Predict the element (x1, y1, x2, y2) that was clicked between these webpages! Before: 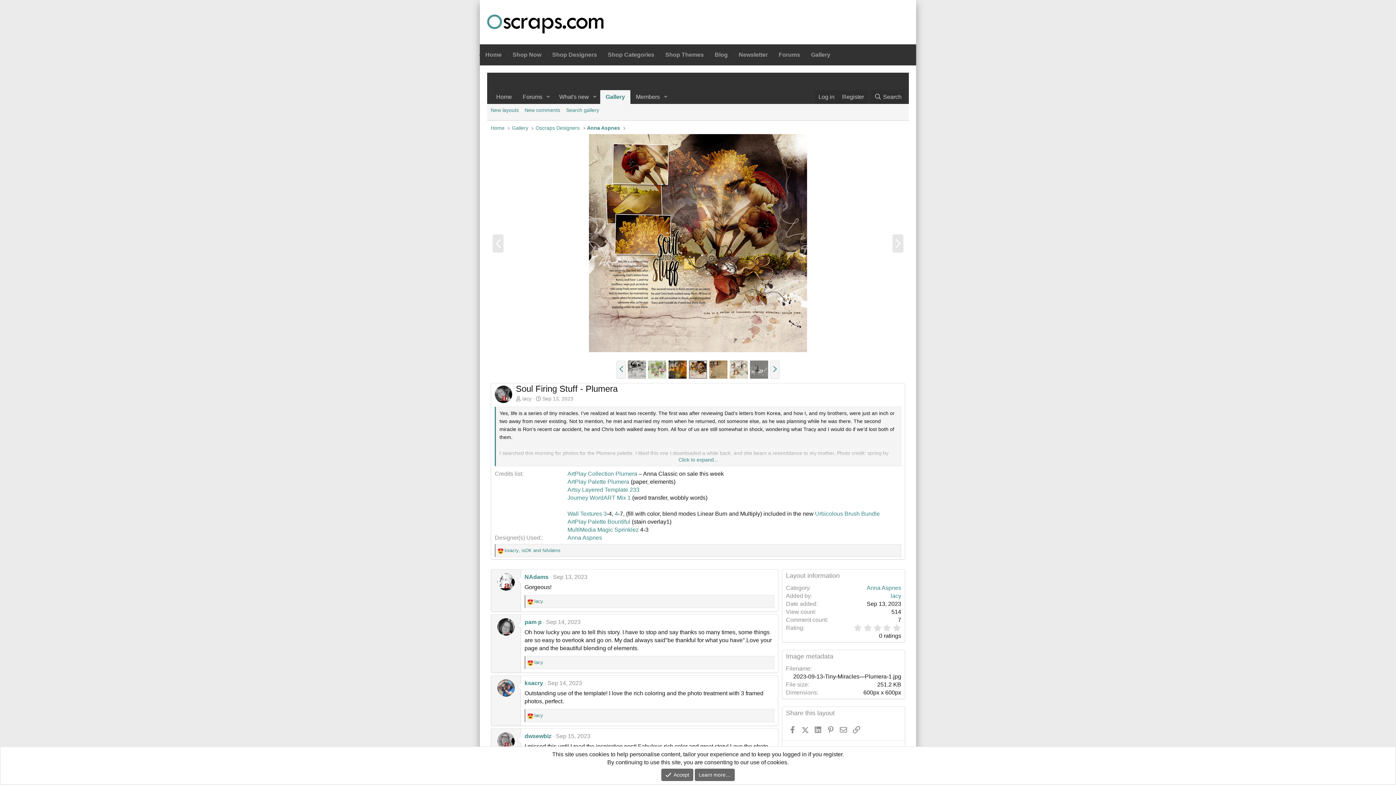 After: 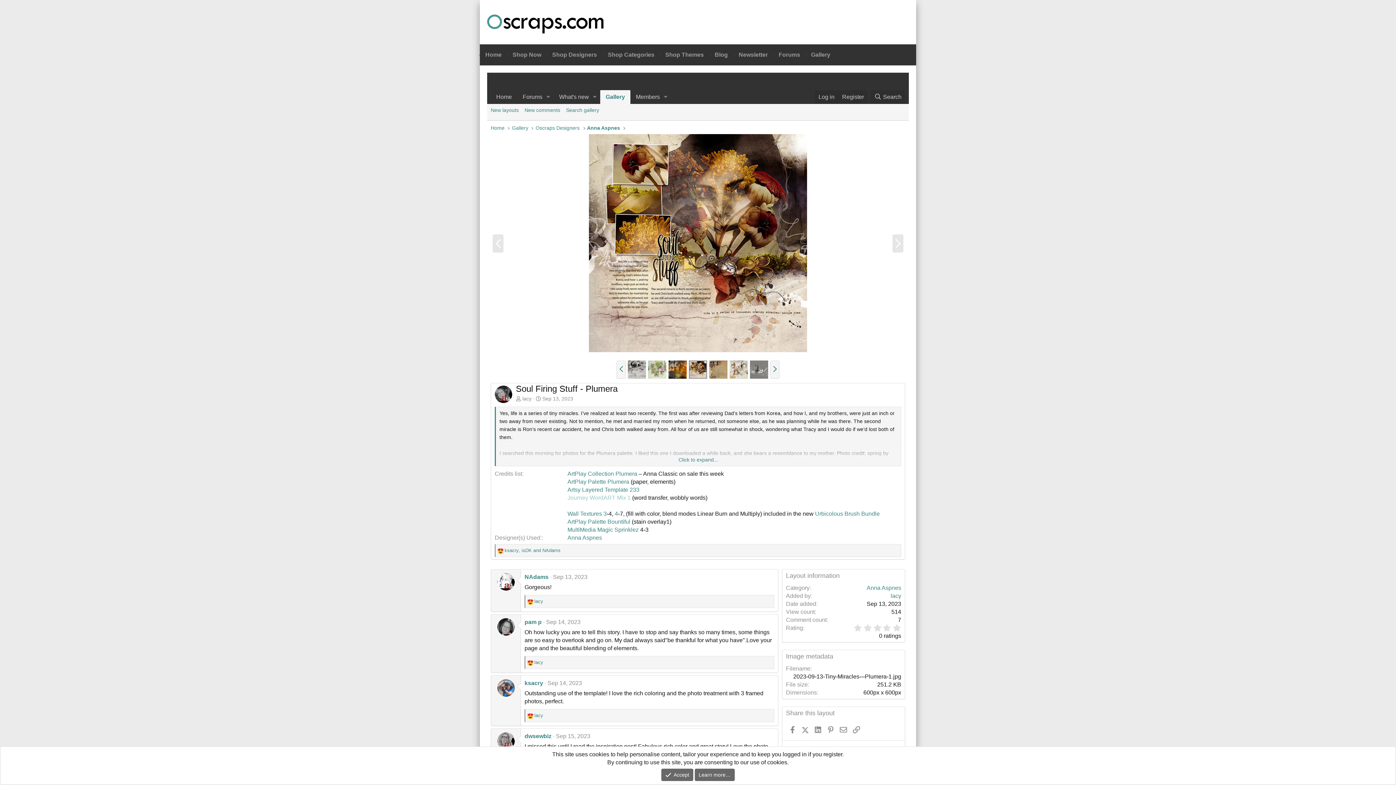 Action: label: Journey WordART Mix 1 bbox: (567, 494, 630, 501)